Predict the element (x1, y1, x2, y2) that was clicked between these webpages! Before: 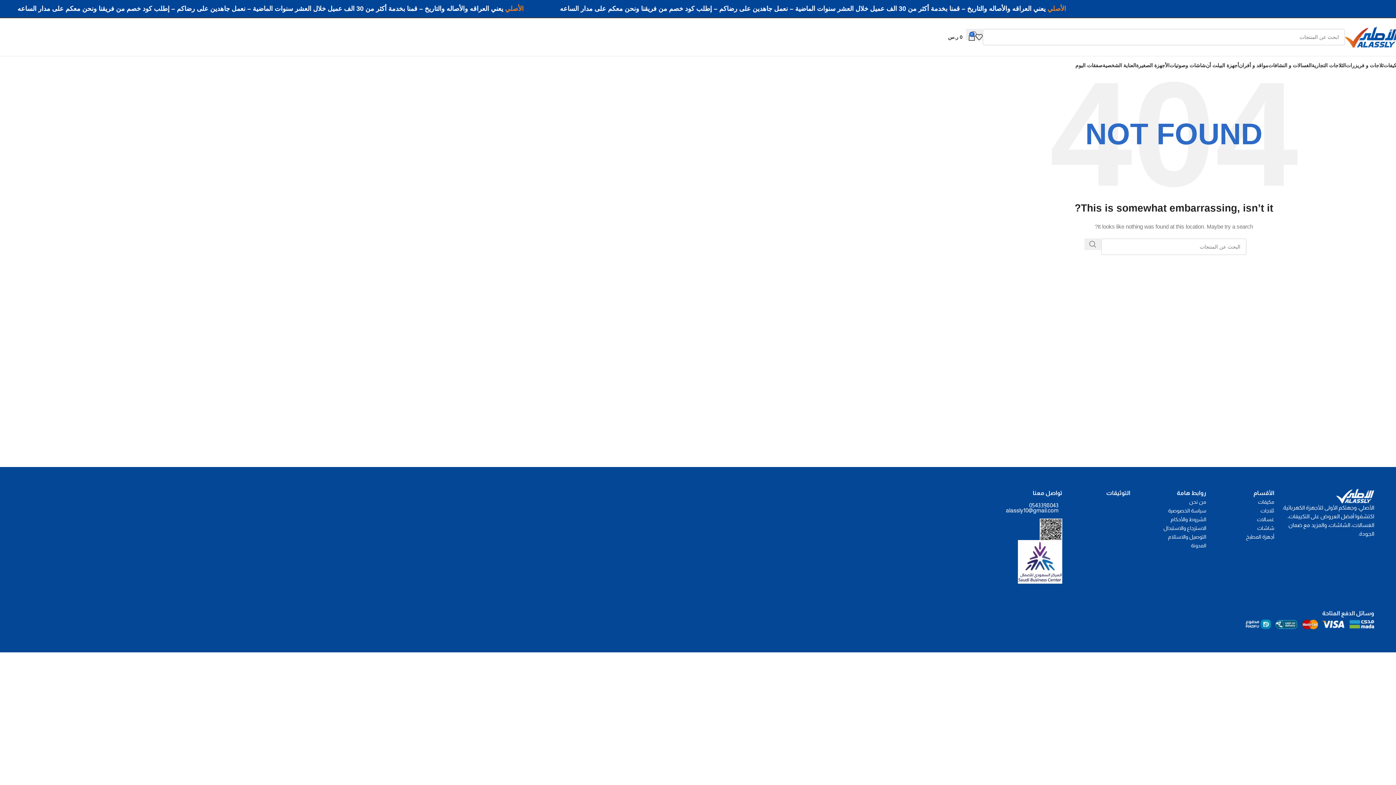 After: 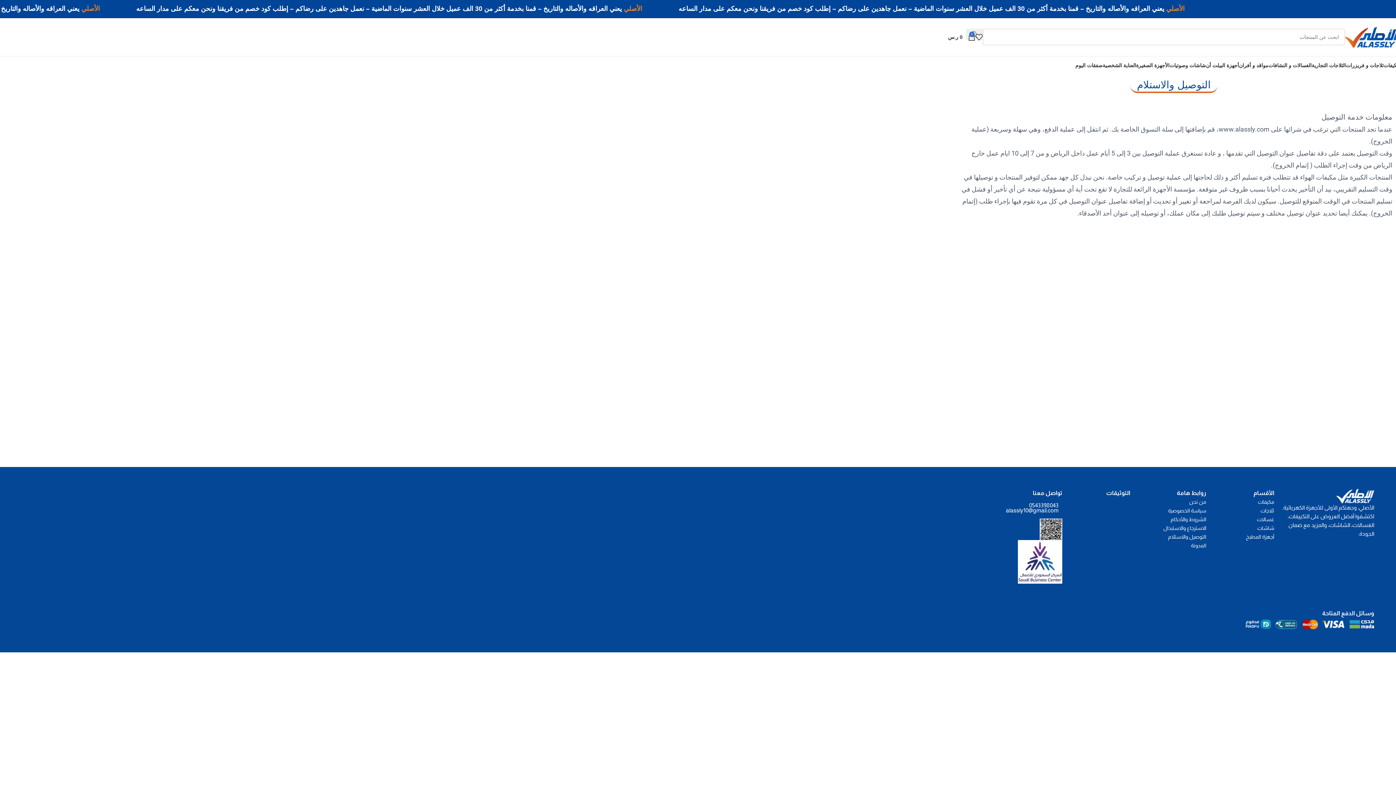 Action: label: التوصيل والاستلام bbox: (1168, 532, 1206, 541)